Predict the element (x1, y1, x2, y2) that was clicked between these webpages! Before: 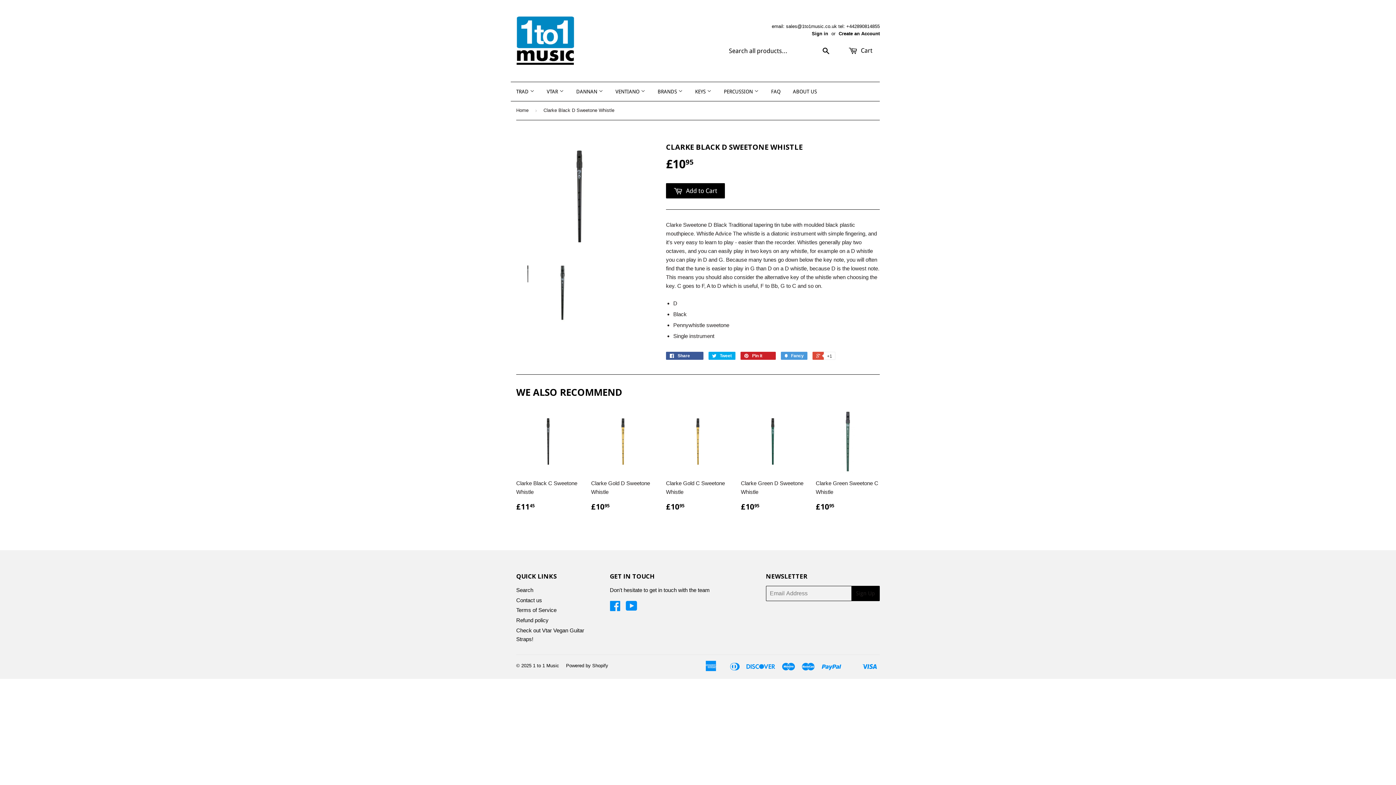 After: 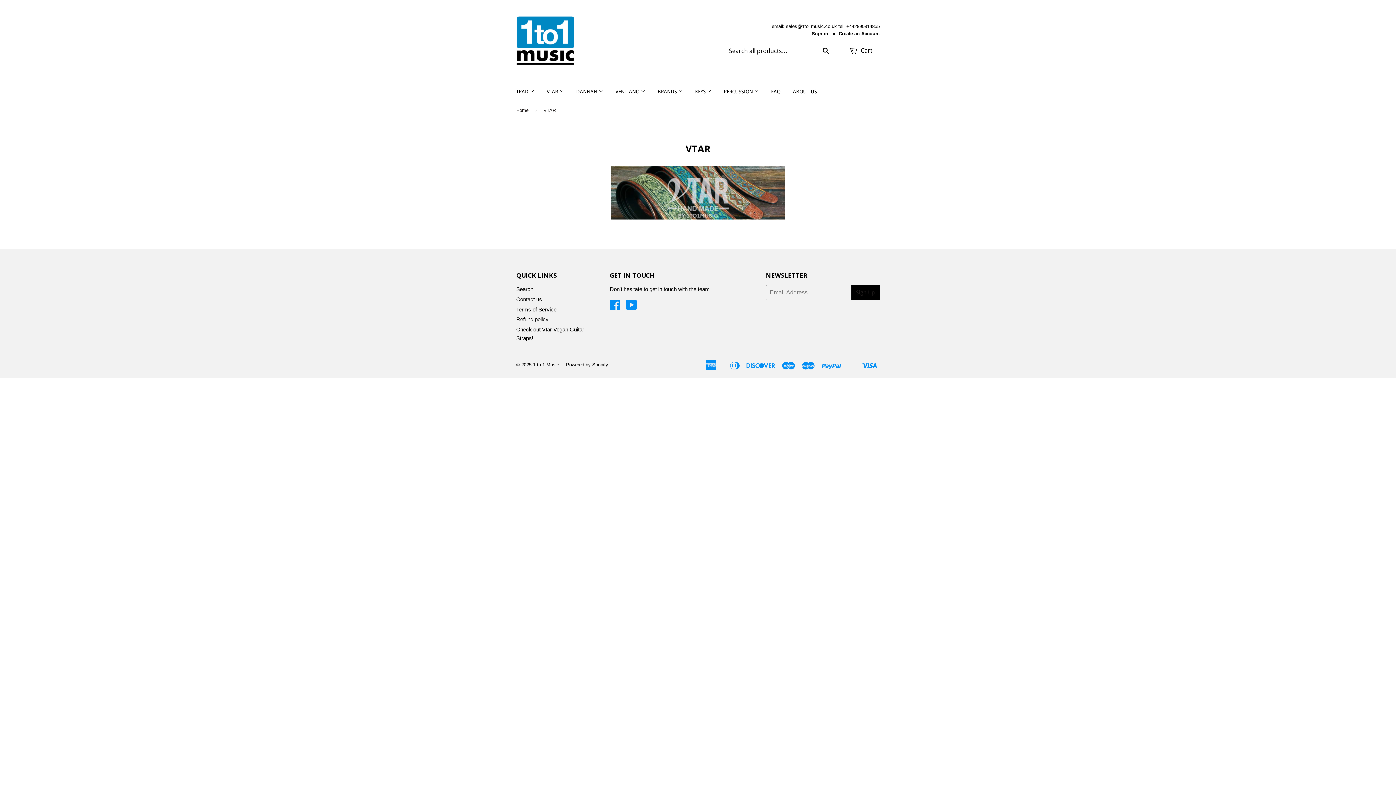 Action: bbox: (541, 82, 569, 101) label: VTAR 